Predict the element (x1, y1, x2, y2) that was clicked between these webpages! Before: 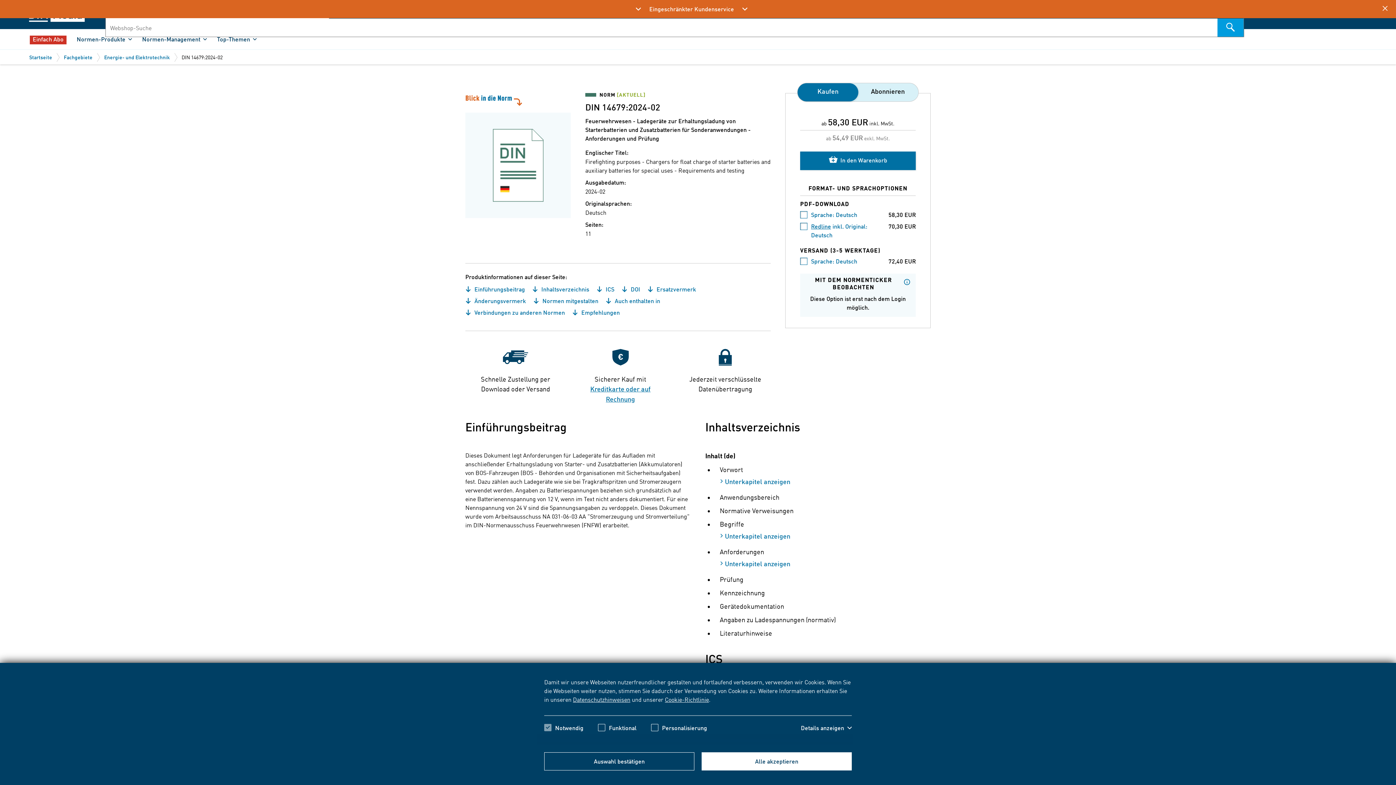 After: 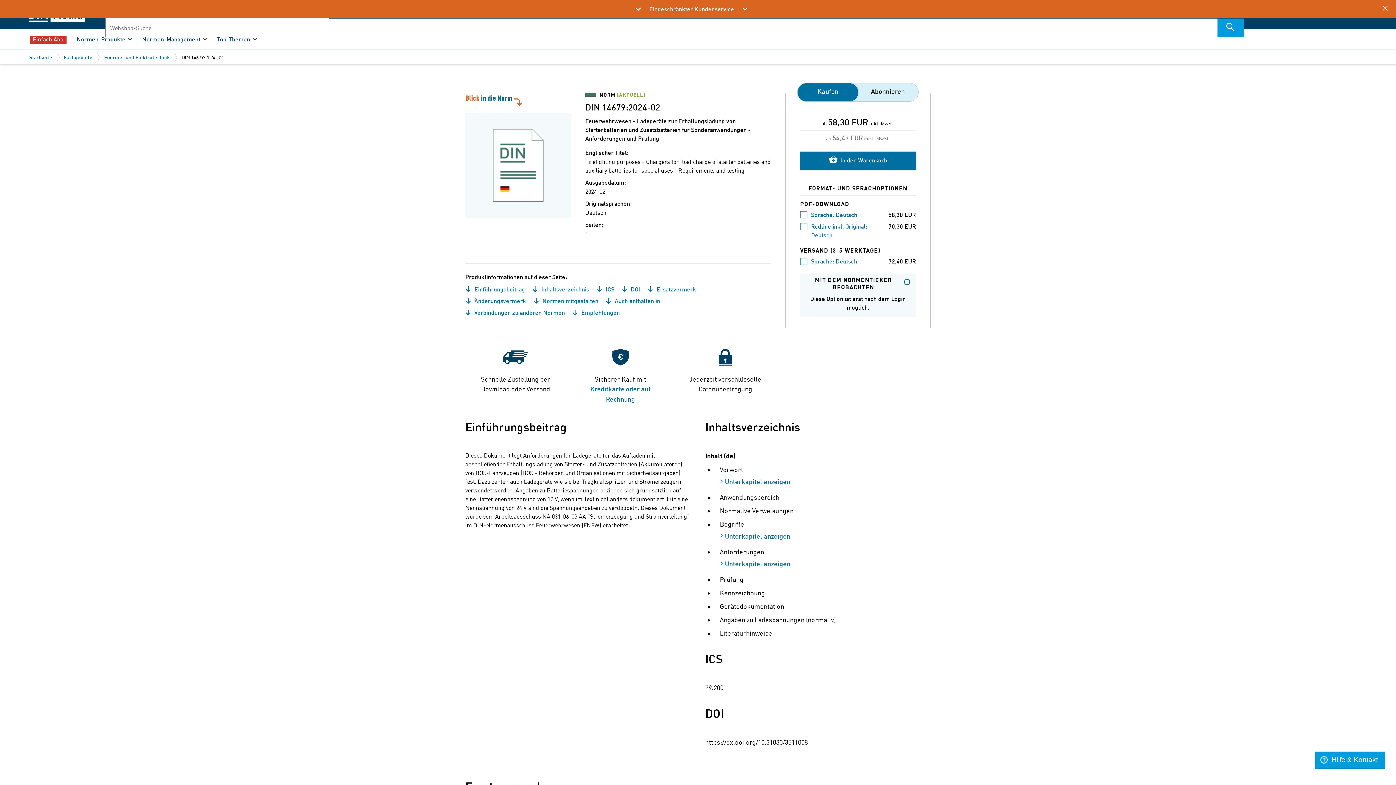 Action: label: Auswahl bestätigen bbox: (544, 752, 694, 770)